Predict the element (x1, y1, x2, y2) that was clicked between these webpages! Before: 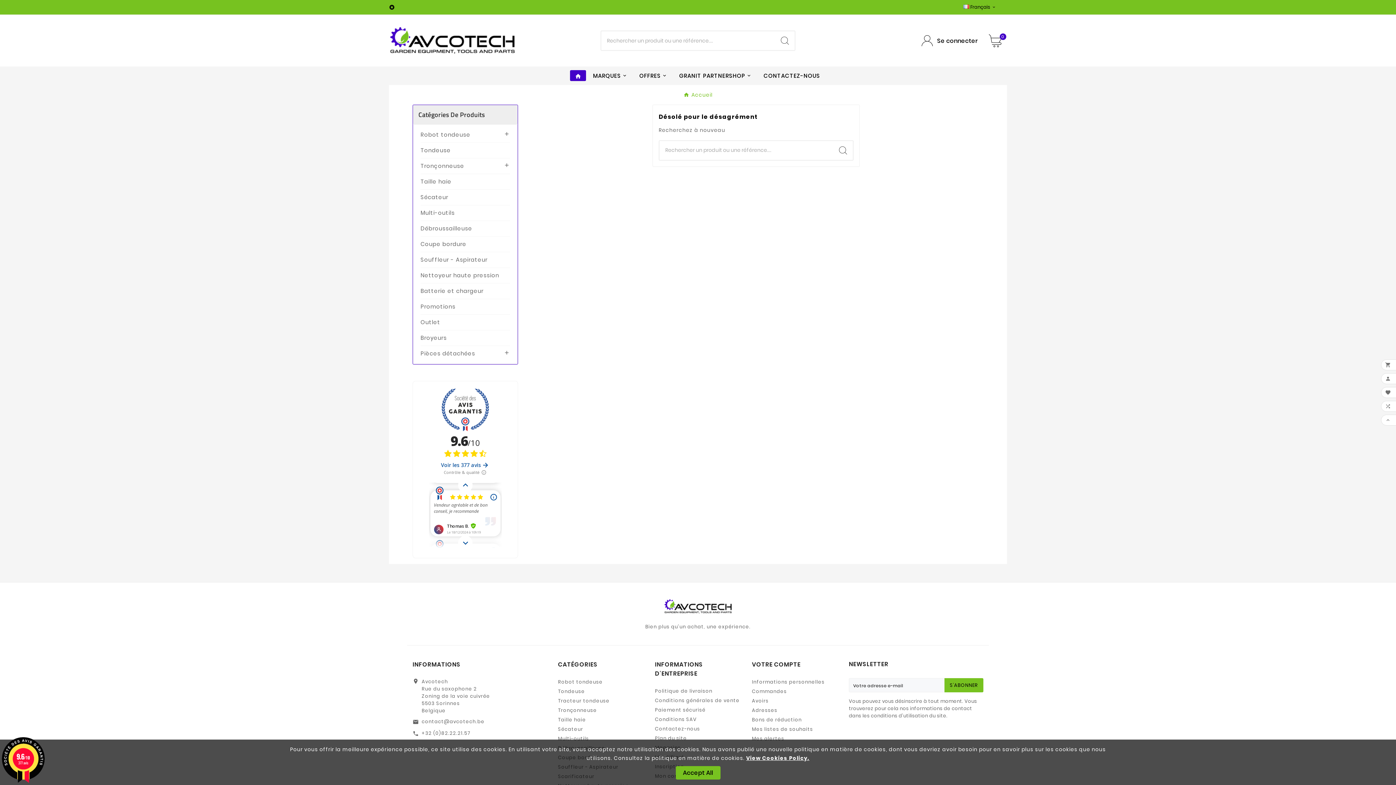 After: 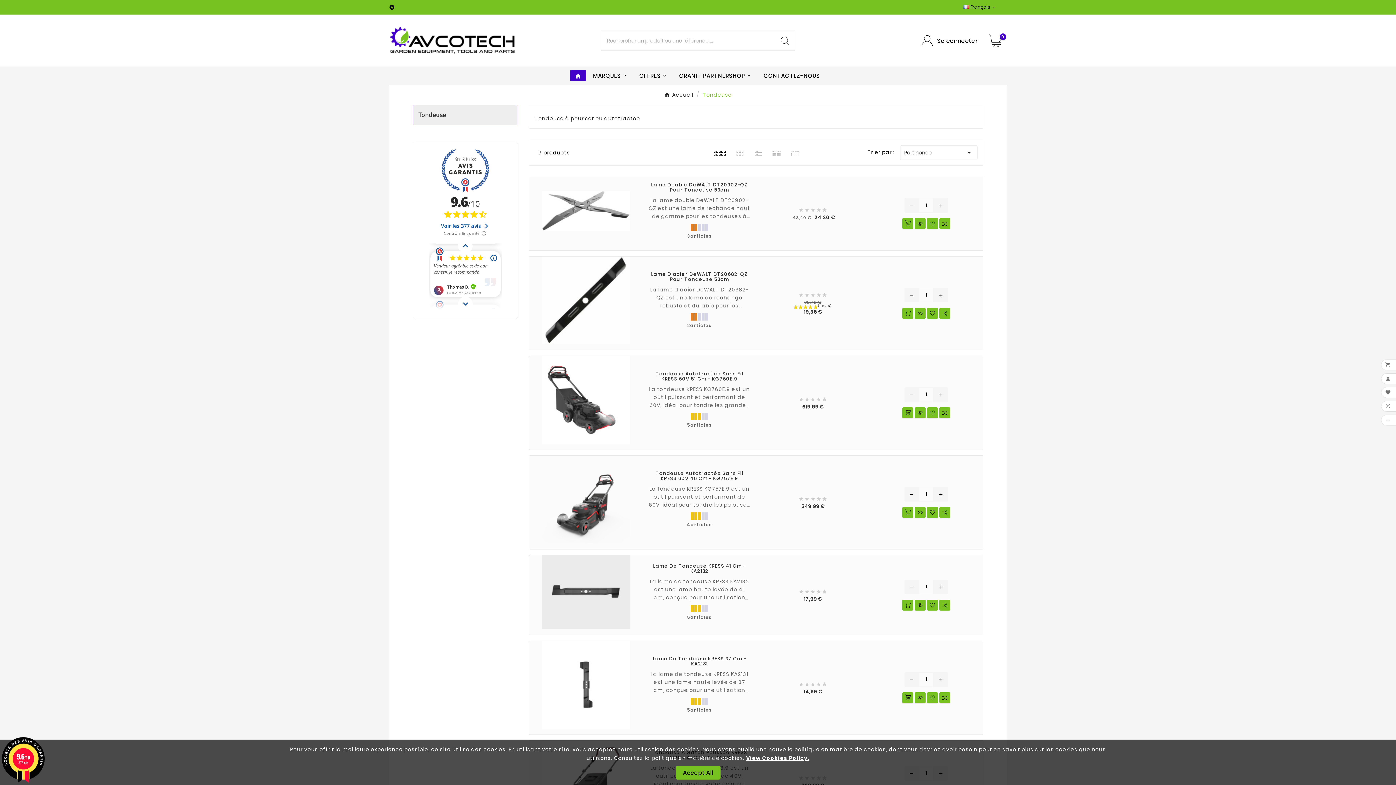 Action: bbox: (420, 142, 510, 158) label: Tondeuse